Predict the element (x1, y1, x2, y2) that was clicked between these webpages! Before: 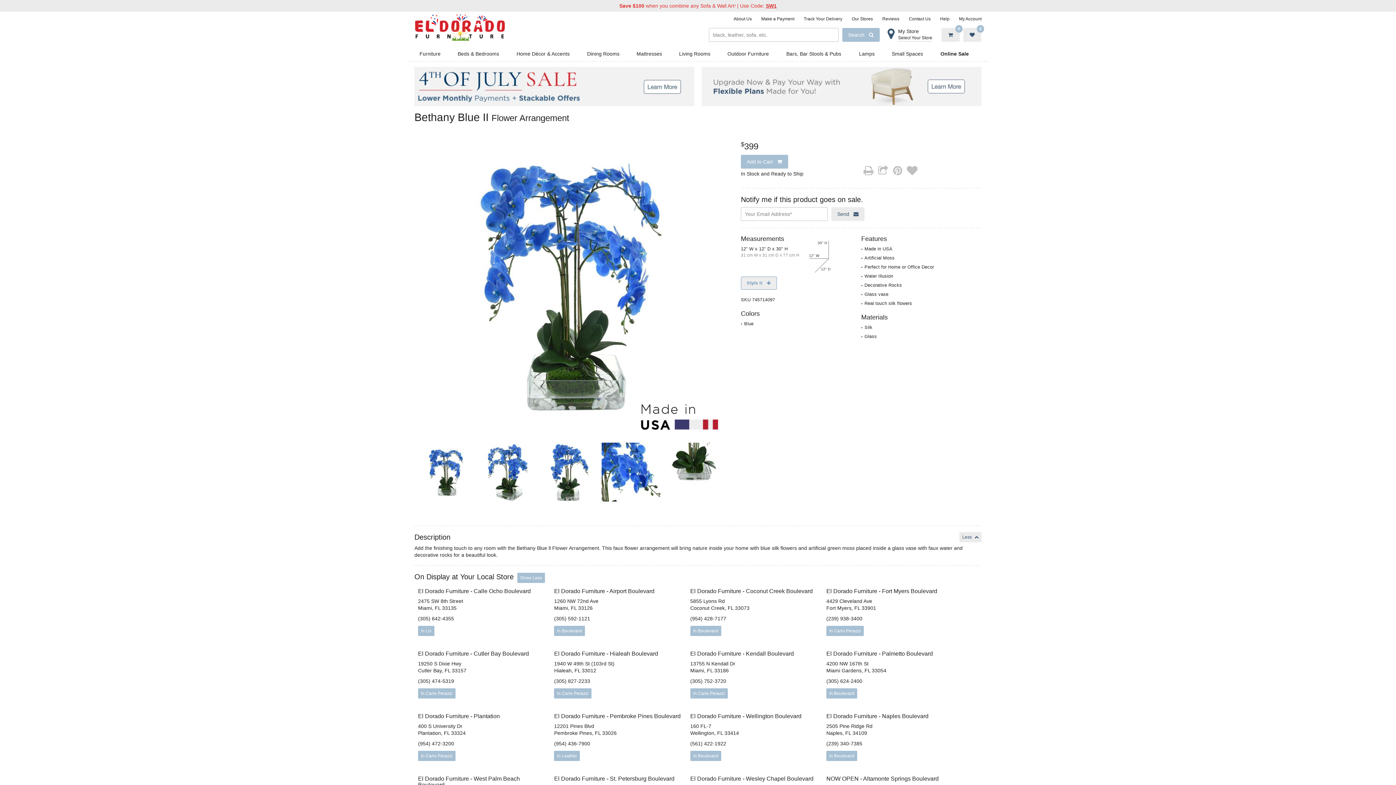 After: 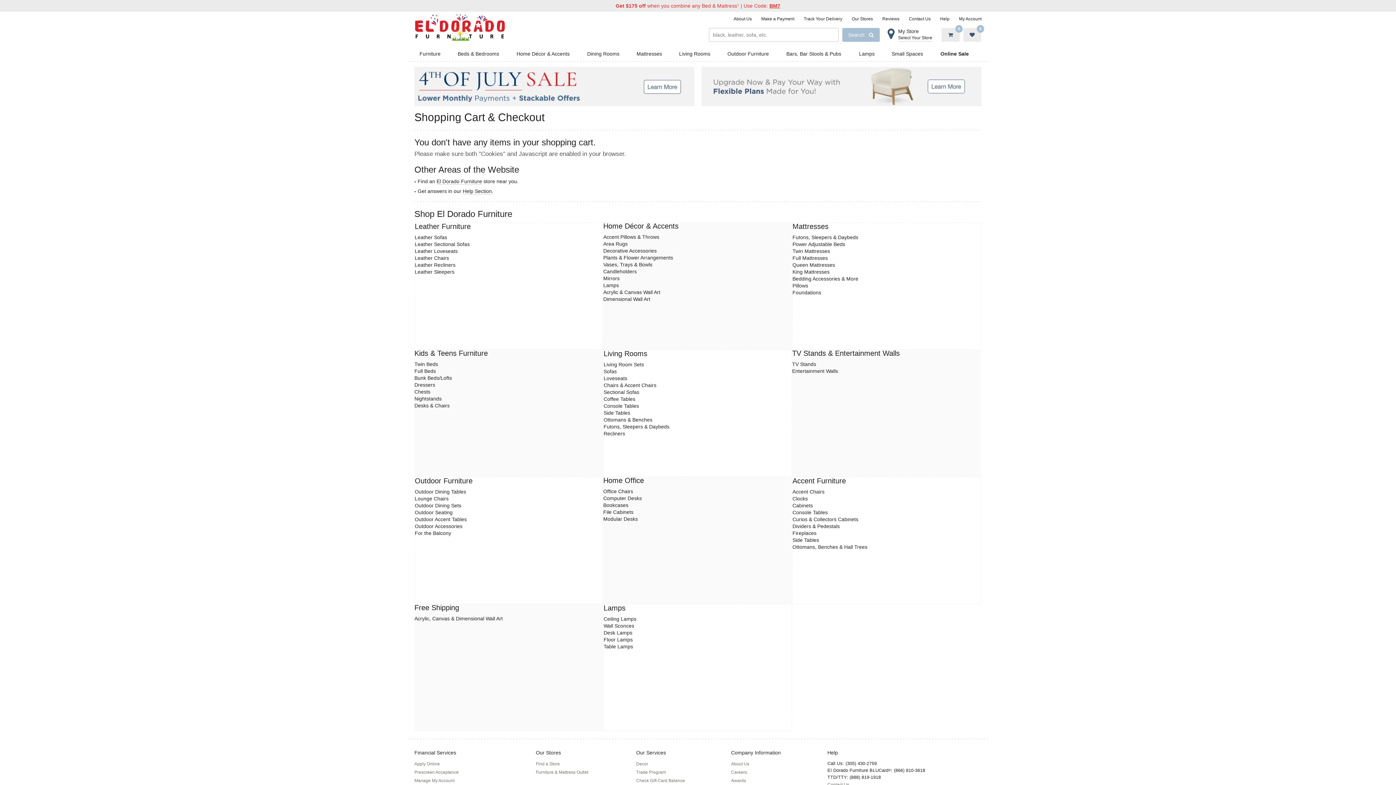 Action: bbox: (941, 28, 959, 41) label: View your shopping cart.